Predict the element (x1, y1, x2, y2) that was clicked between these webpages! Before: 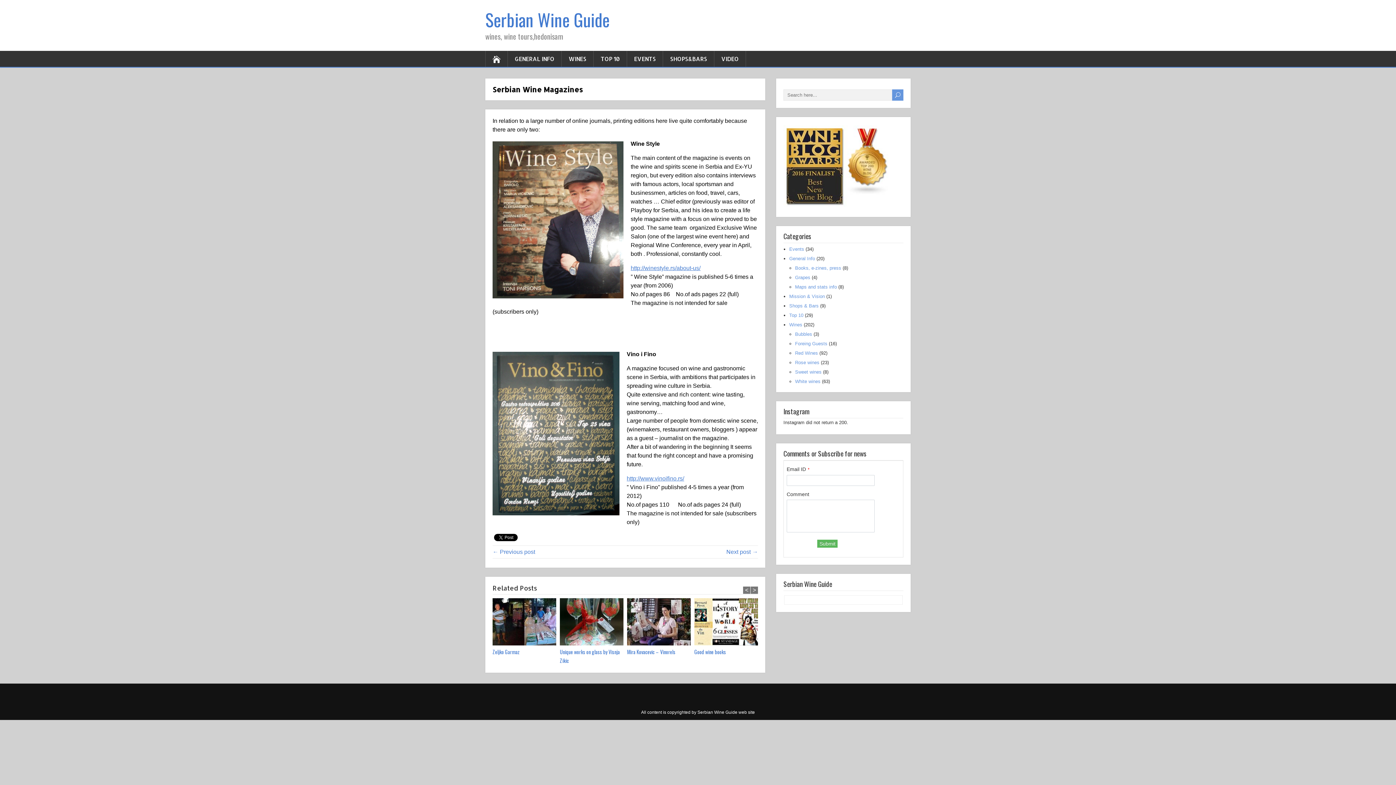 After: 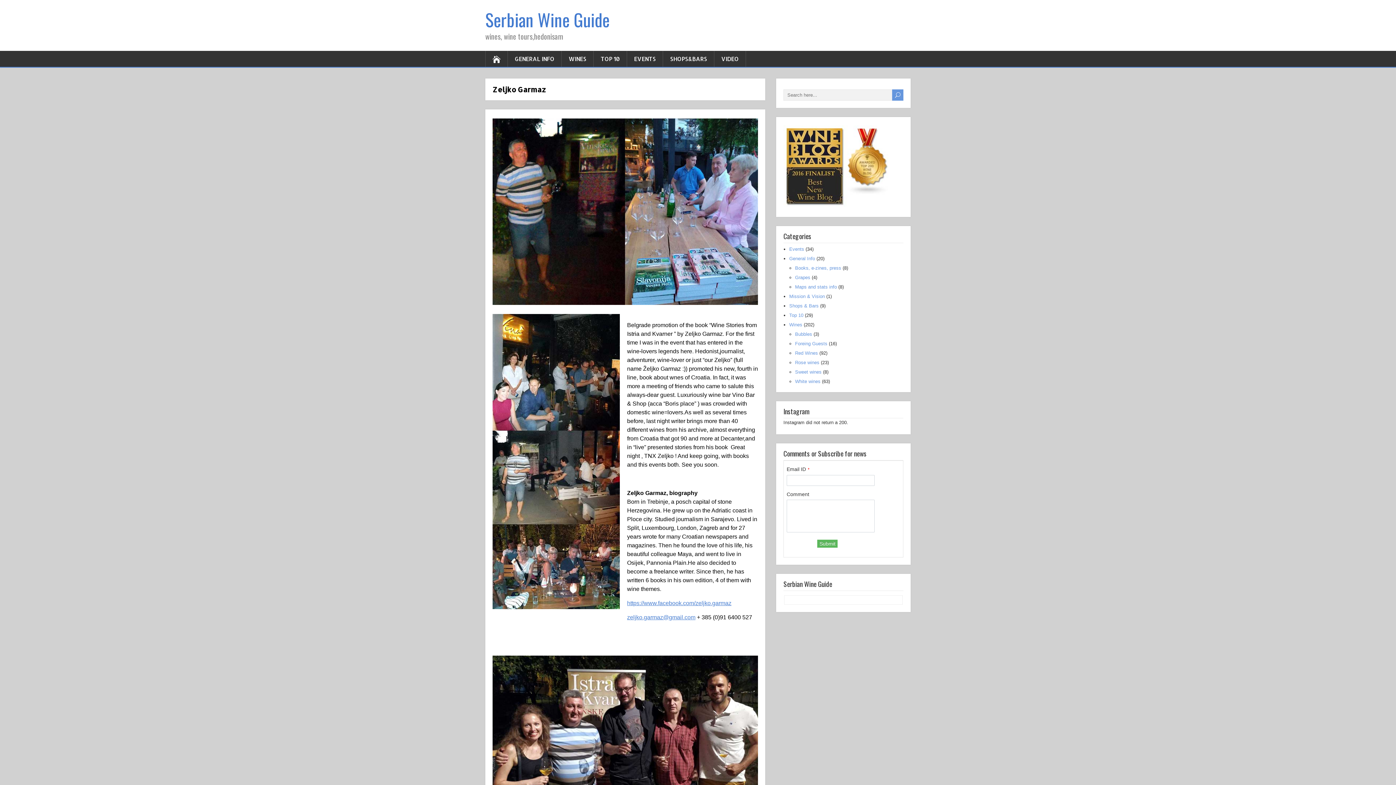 Action: bbox: (492, 598, 560, 648)